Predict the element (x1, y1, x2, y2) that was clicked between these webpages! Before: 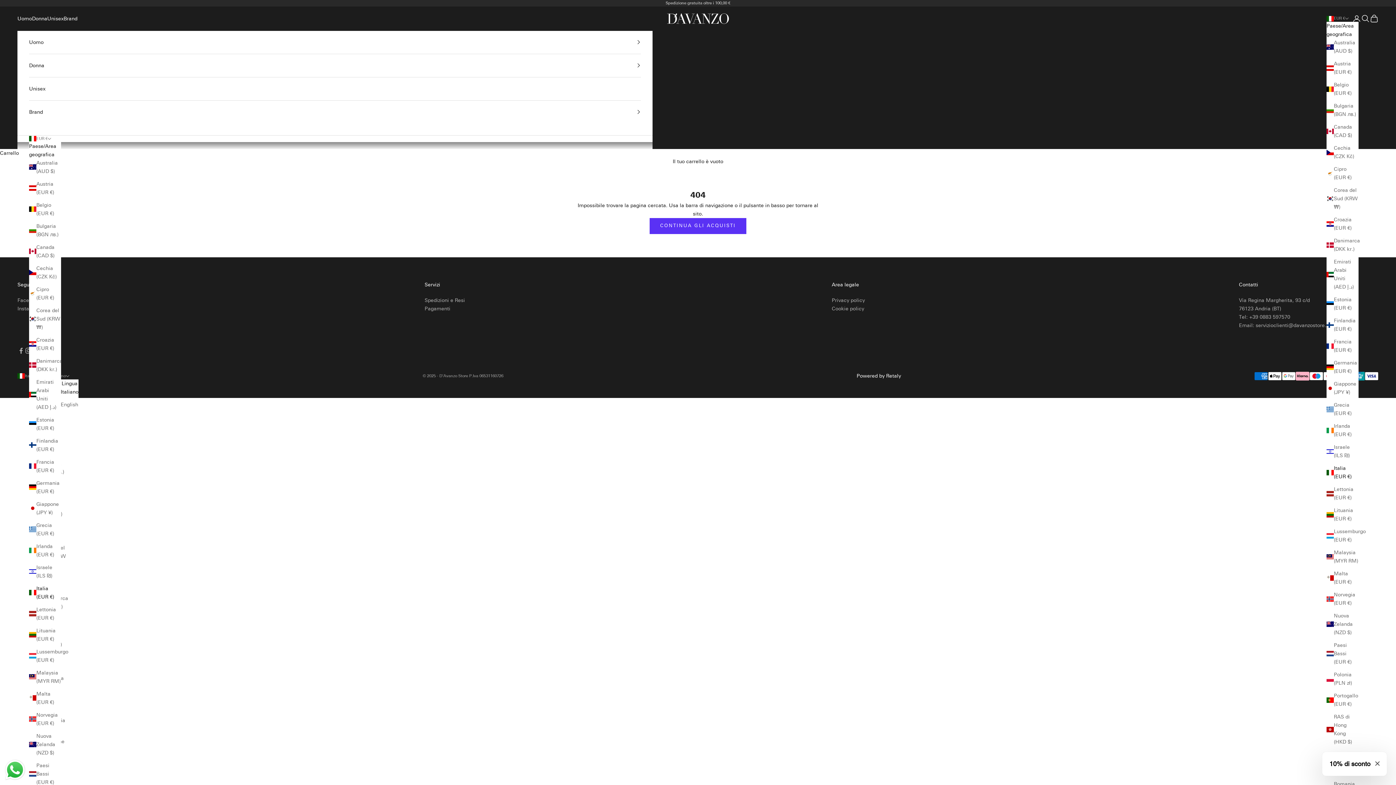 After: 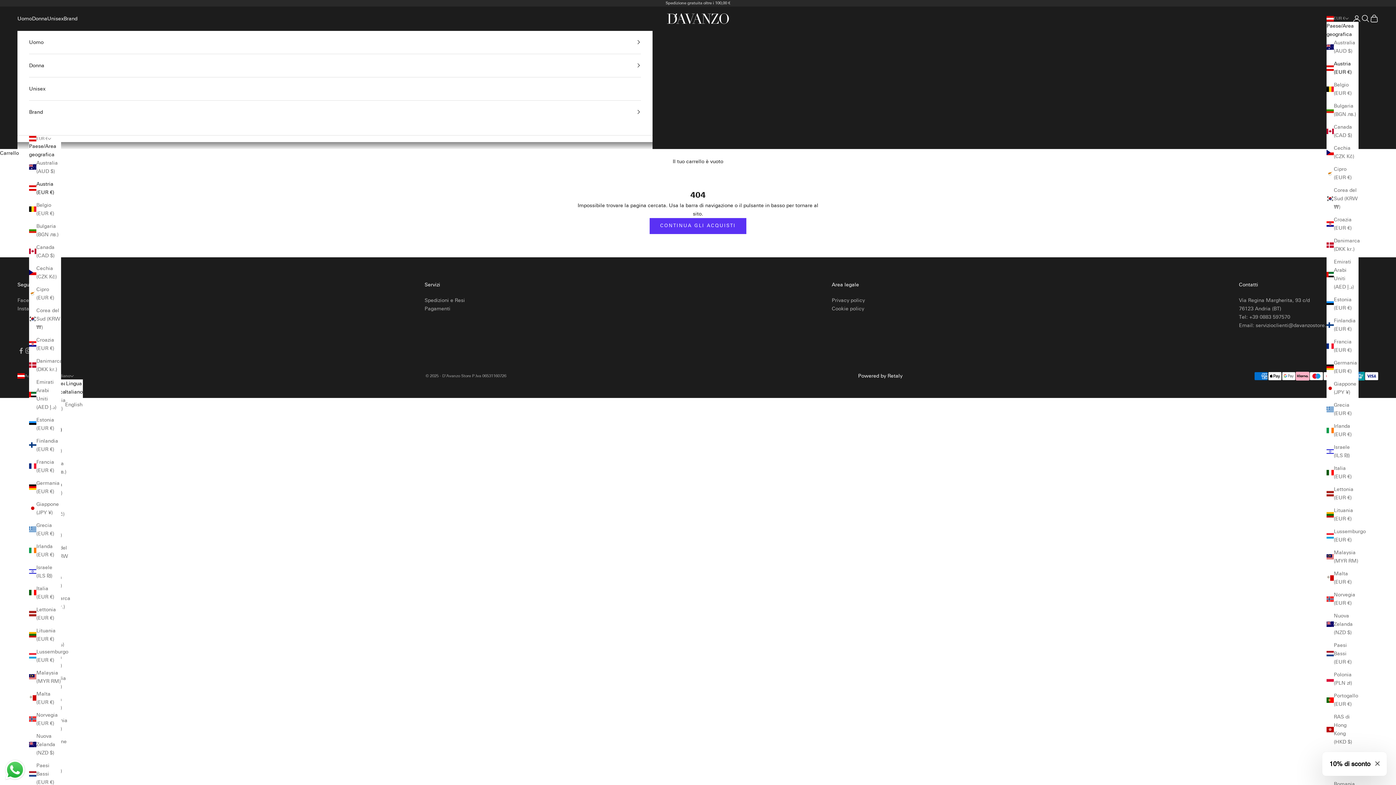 Action: label: Austria (EUR €) bbox: (29, 179, 61, 196)